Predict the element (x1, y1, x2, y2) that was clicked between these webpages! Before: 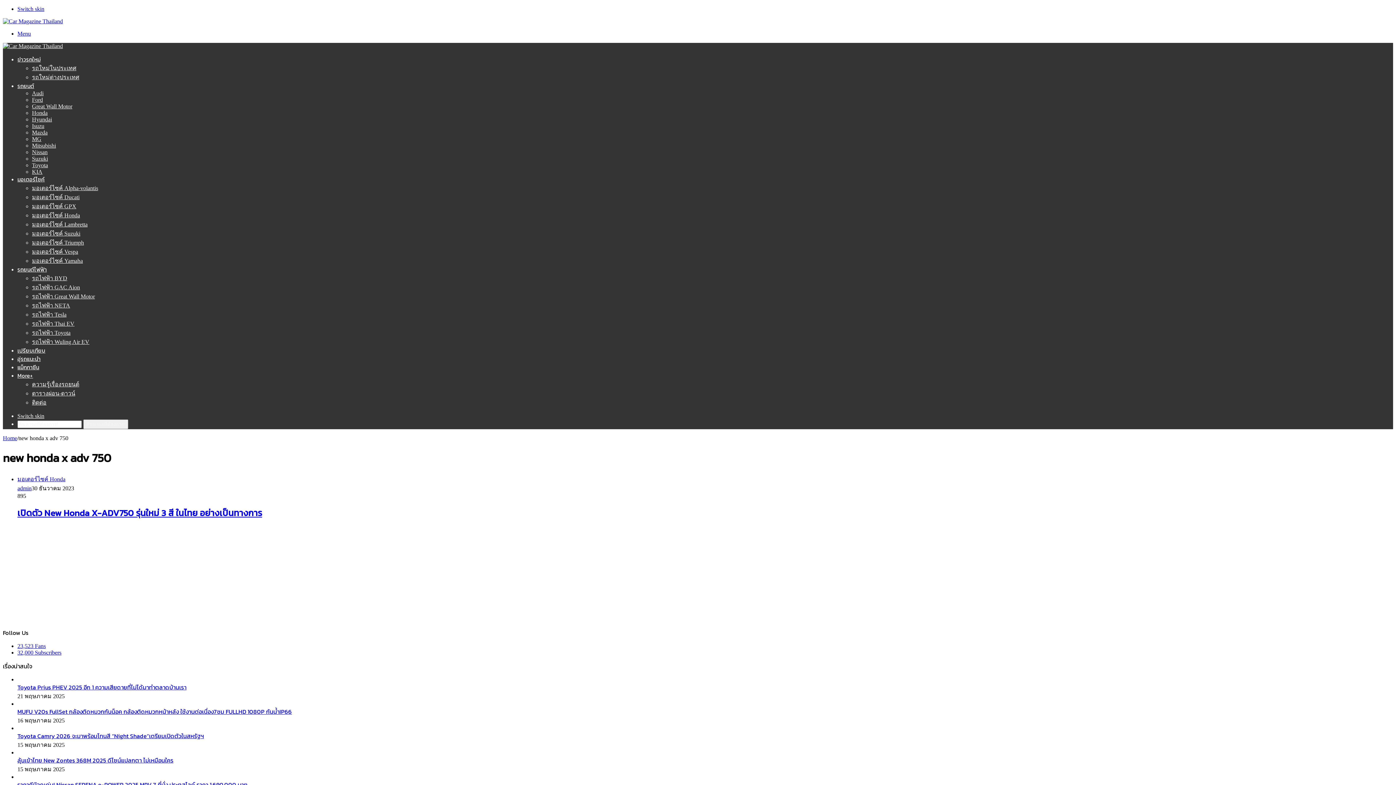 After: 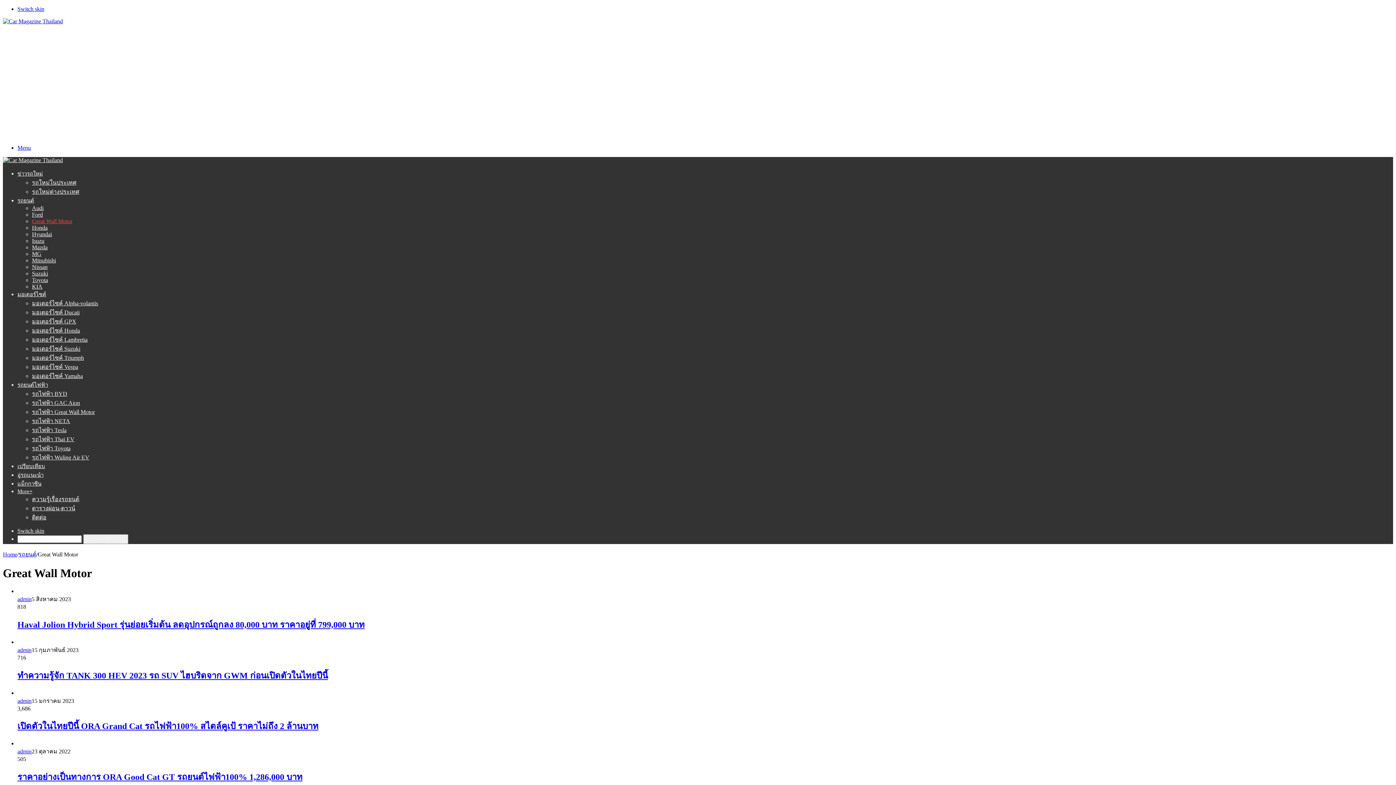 Action: label: Great Wall Motor bbox: (32, 103, 72, 109)